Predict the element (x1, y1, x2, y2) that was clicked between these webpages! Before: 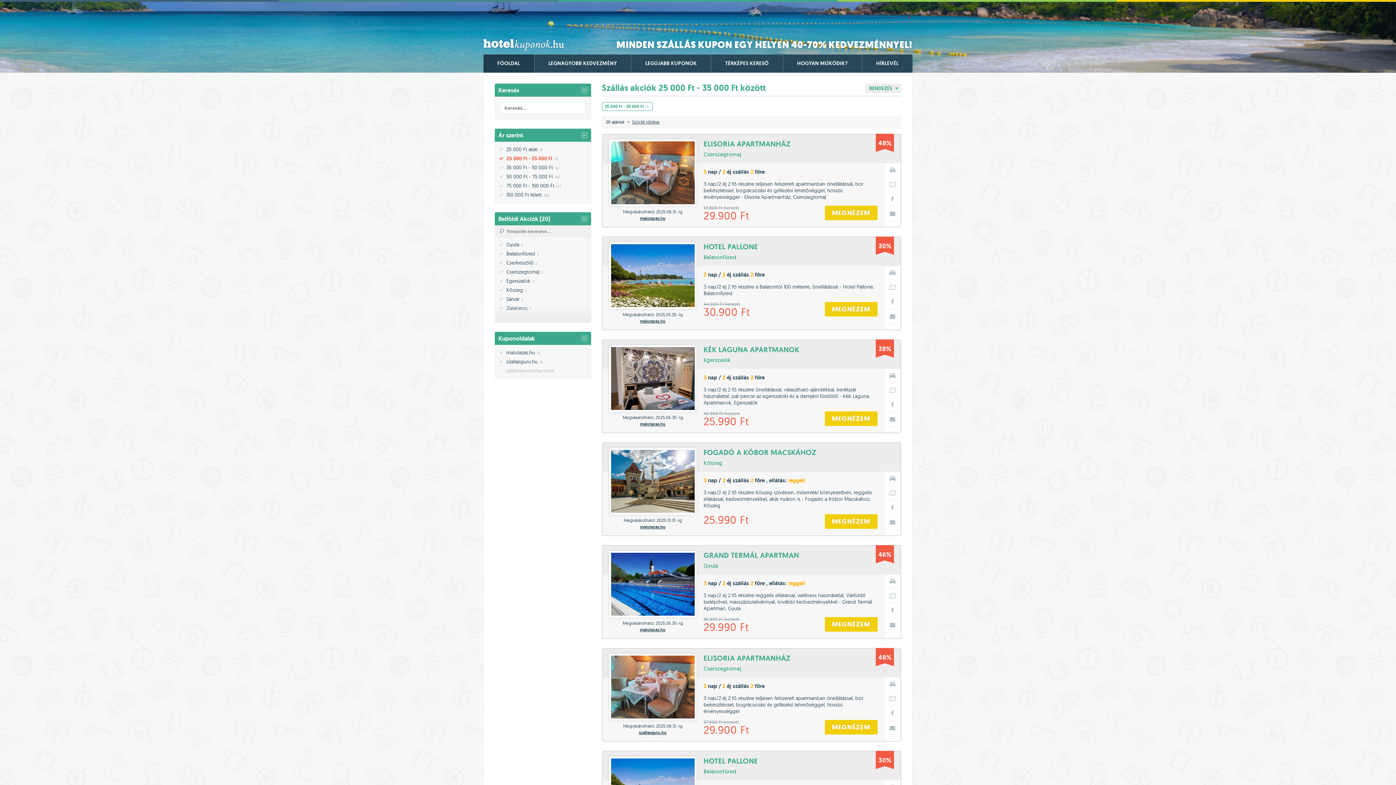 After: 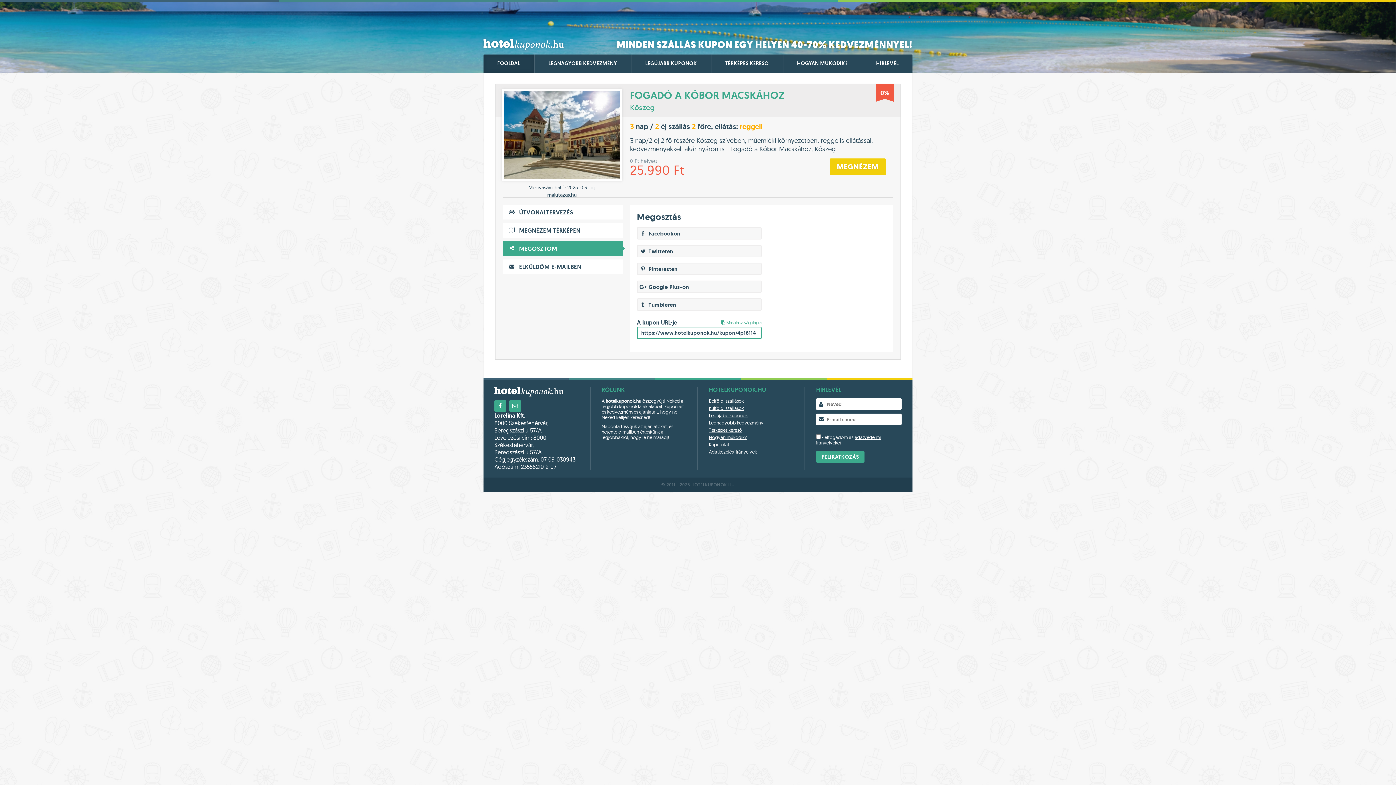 Action: bbox: (884, 501, 900, 515)